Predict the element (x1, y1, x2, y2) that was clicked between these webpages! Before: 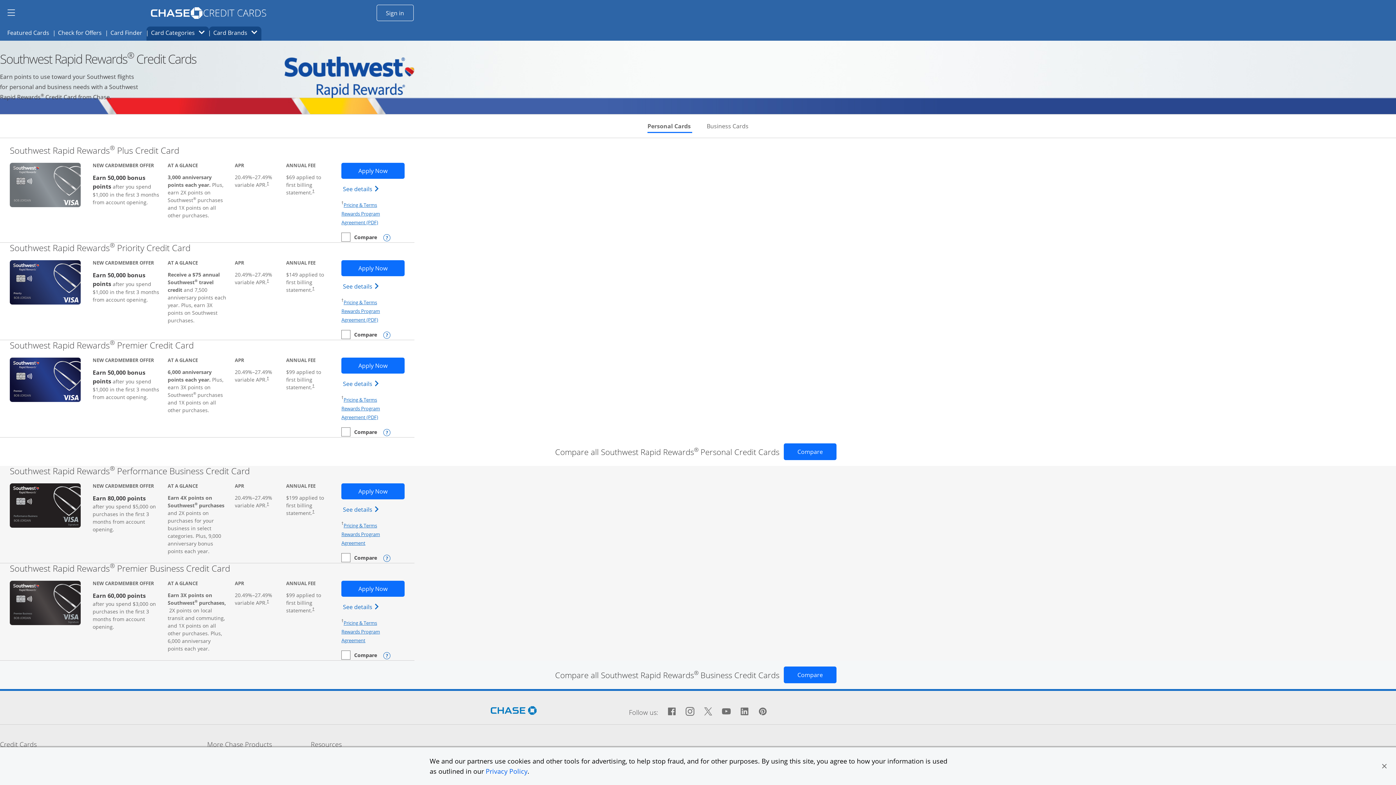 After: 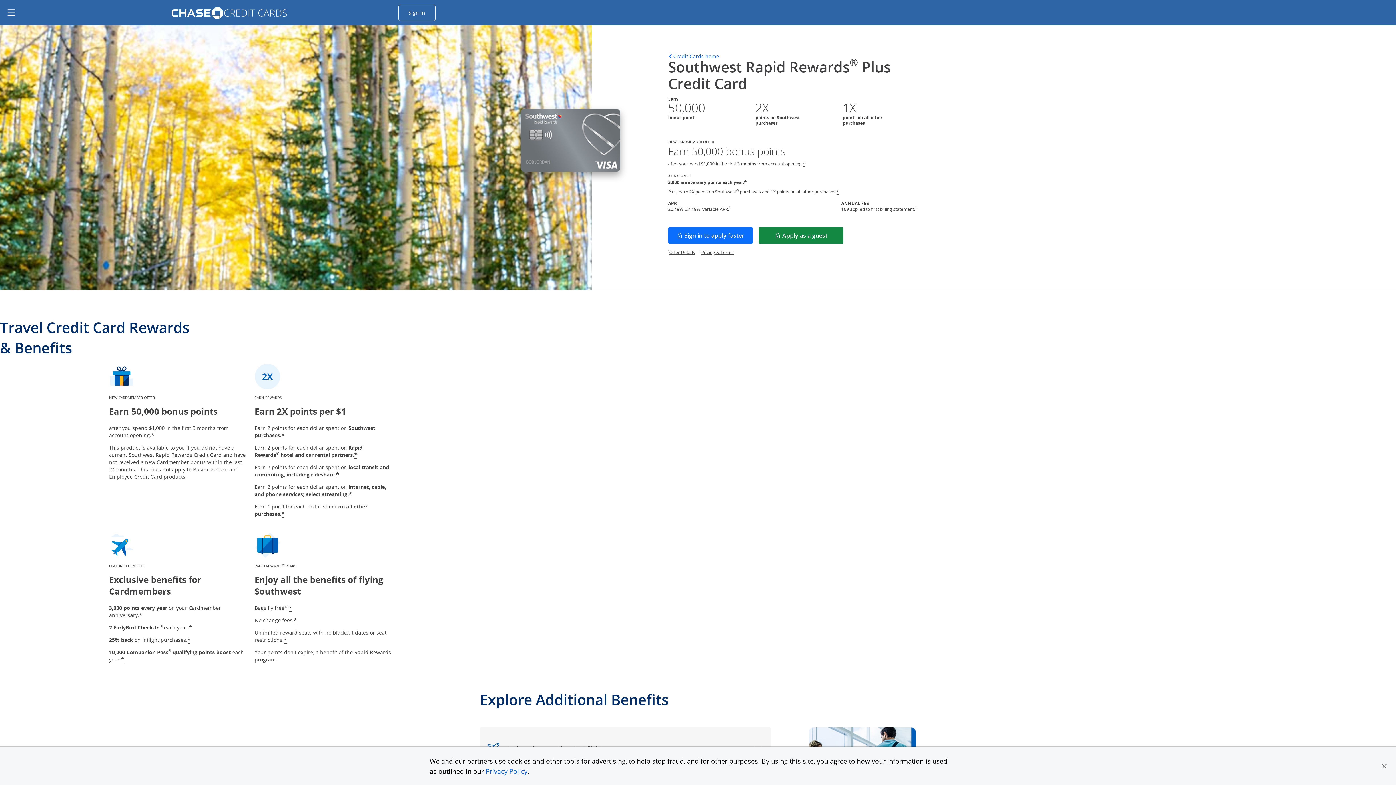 Action: label: See details 
Opens Southwest Rapid Rewards(Registered Trademark) Plus Credit Card product page in the same window bbox: (341, 183, 381, 194)